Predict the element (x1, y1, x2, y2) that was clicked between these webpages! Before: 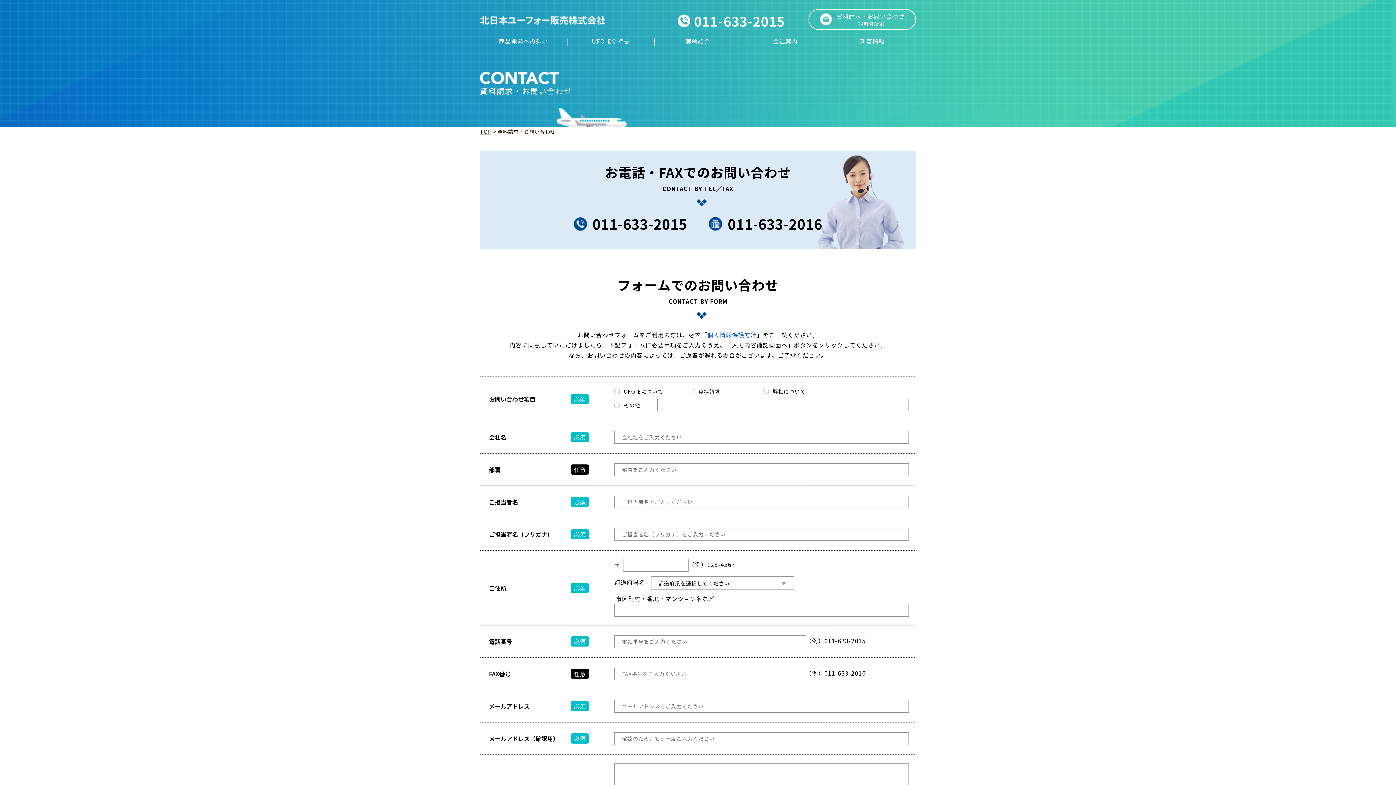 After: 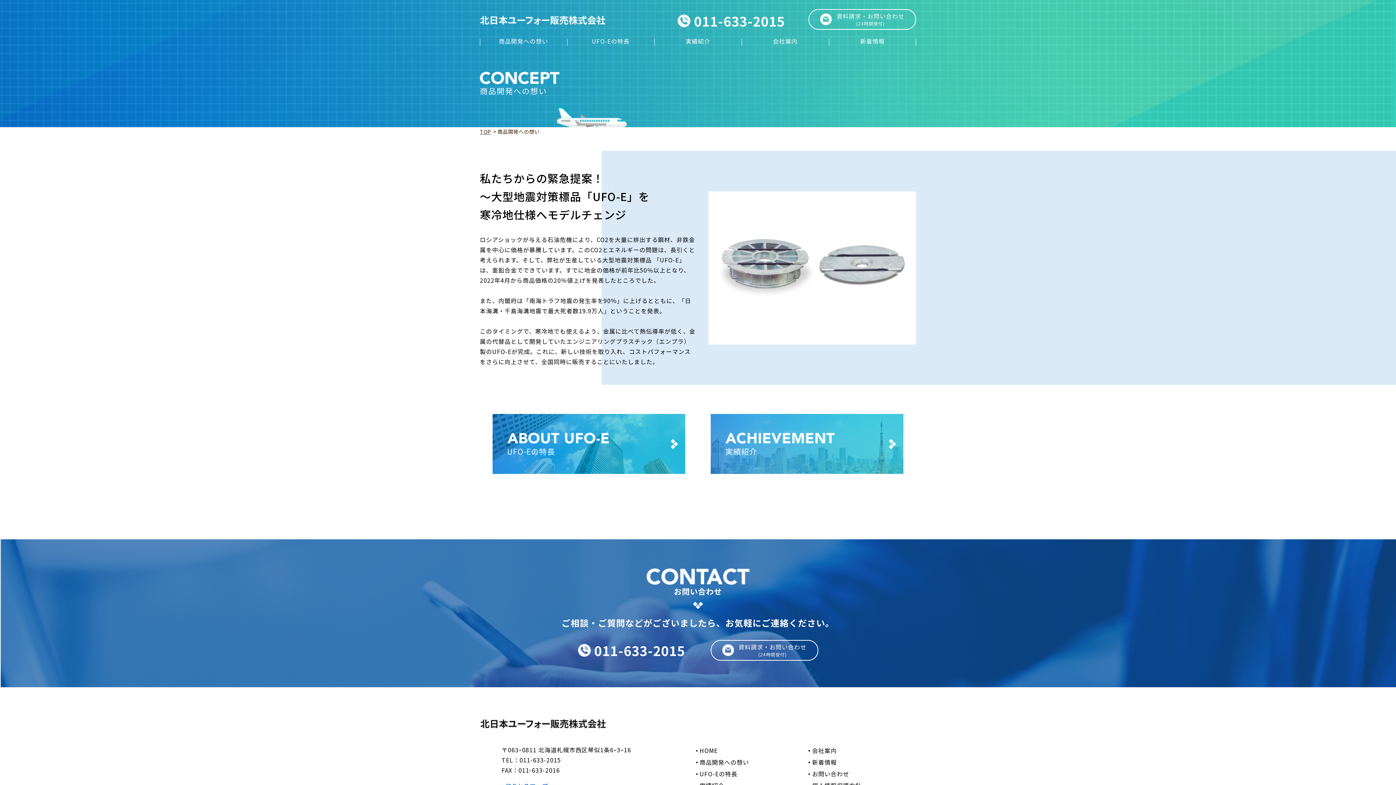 Action: bbox: (480, 34, 567, 49) label: 商品開発への想い